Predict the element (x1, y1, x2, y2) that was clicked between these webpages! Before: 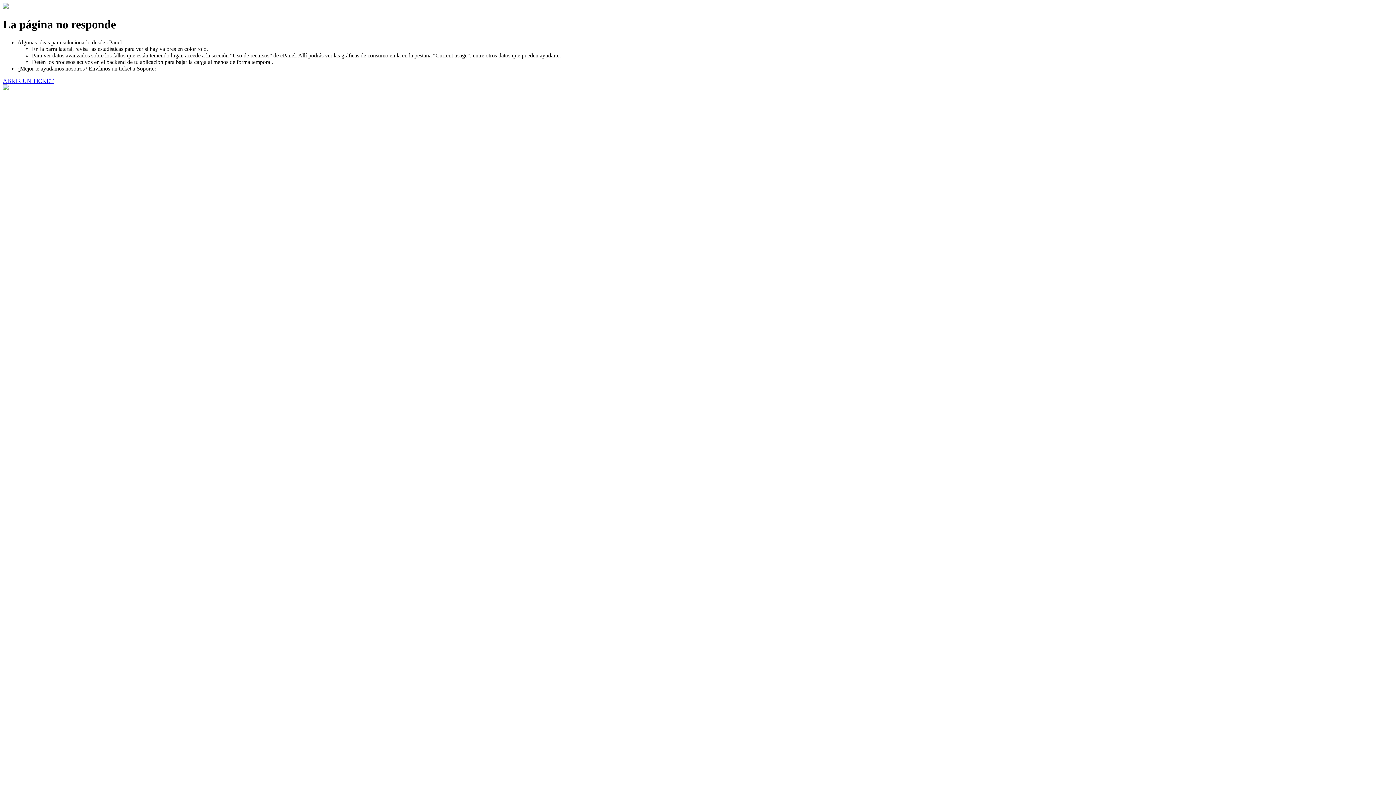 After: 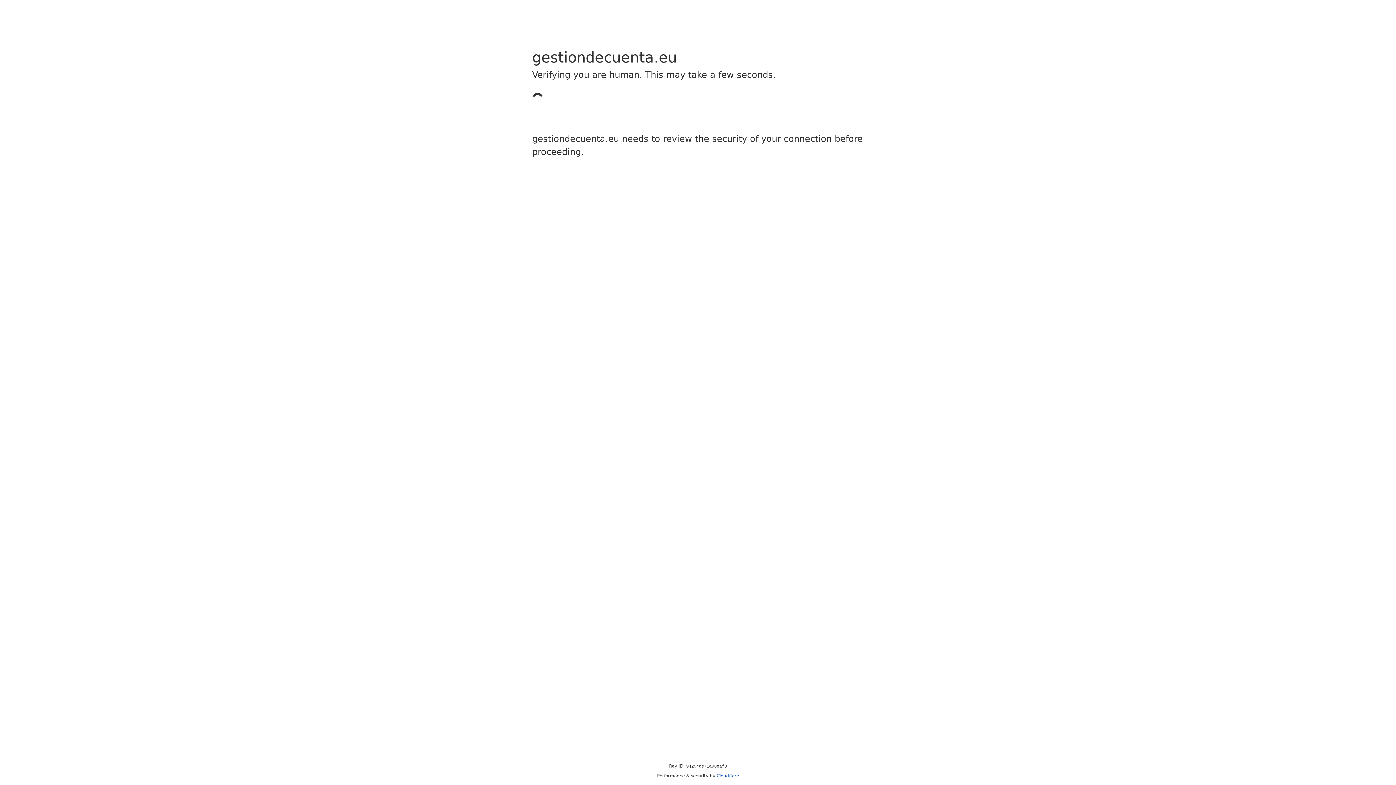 Action: bbox: (2, 77, 53, 83) label: ABRIR UN TICKET